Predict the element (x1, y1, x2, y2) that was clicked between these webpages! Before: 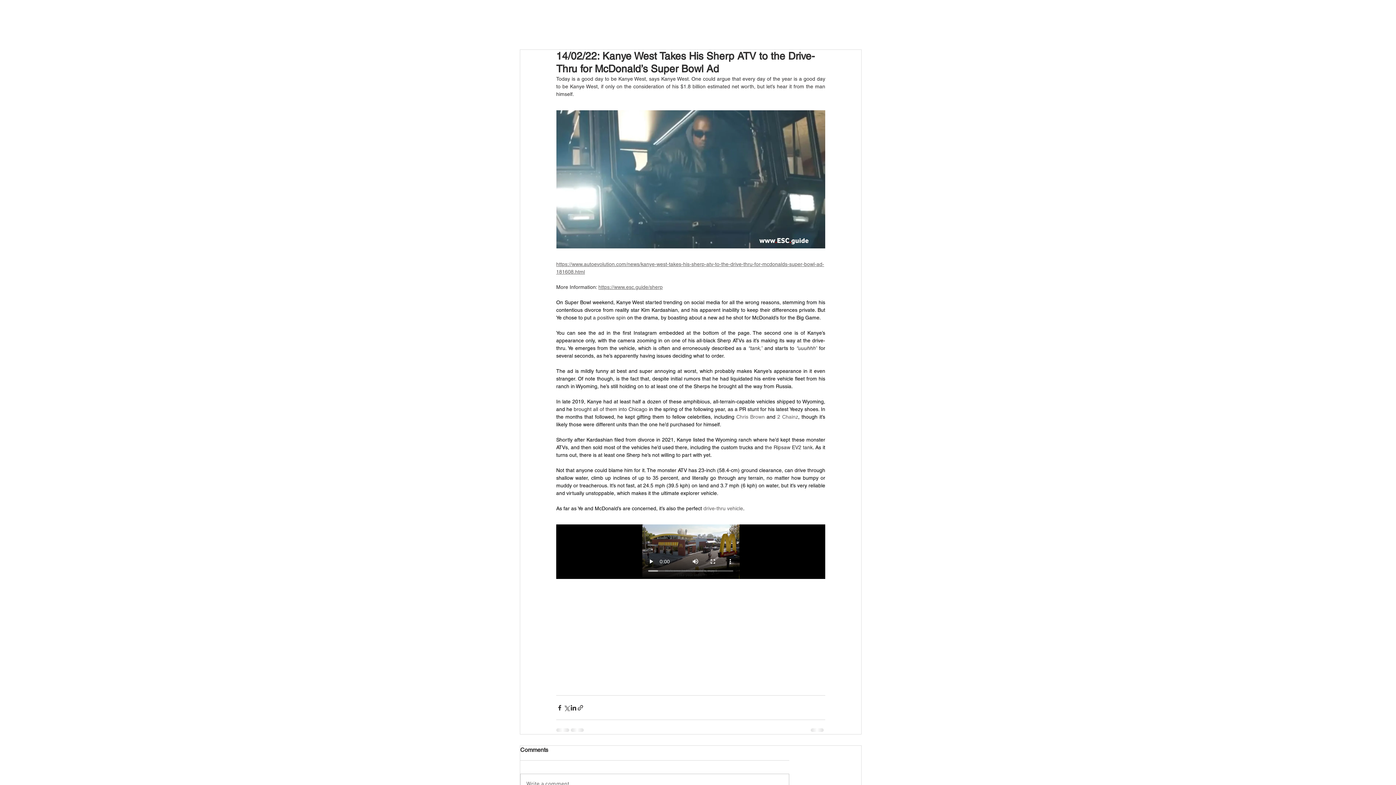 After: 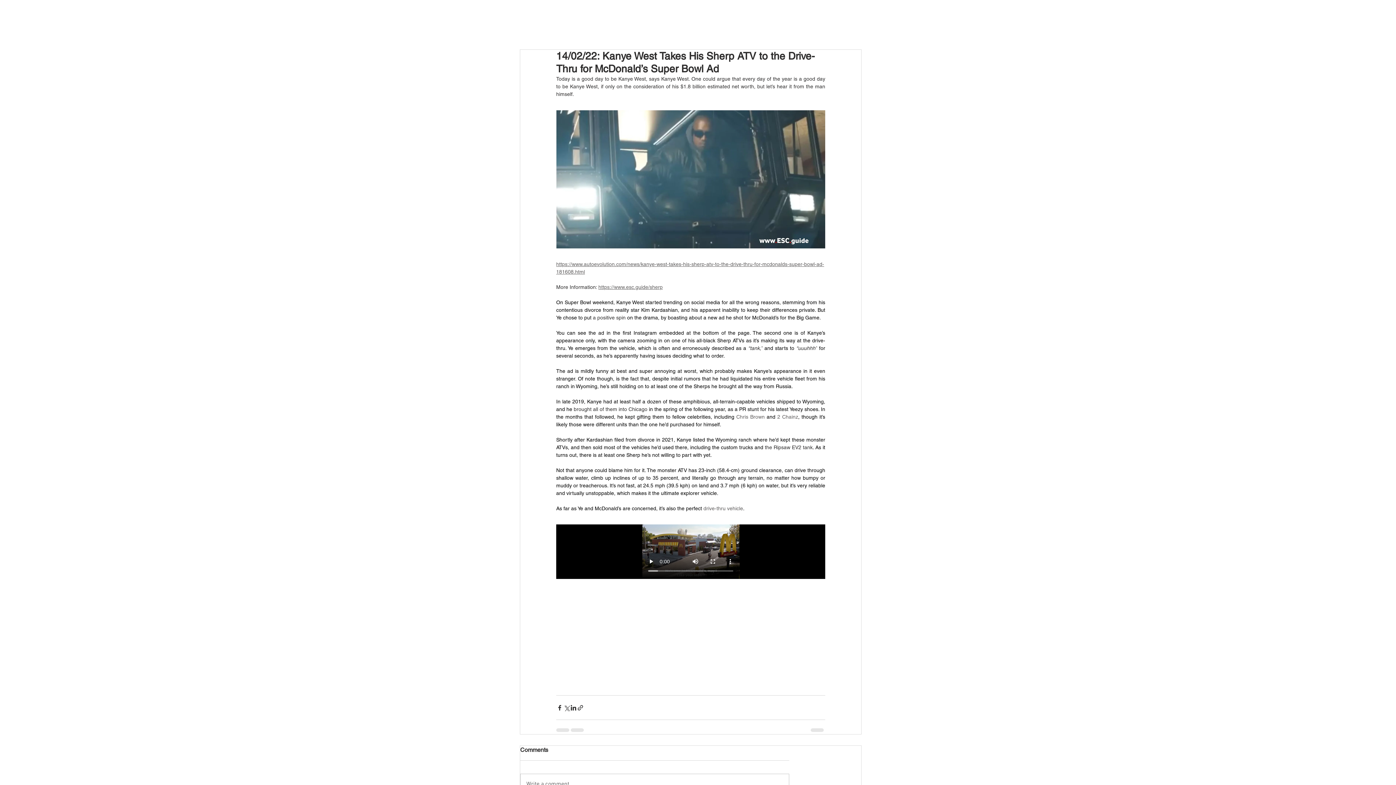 Action: bbox: (751, 7, 804, 33)